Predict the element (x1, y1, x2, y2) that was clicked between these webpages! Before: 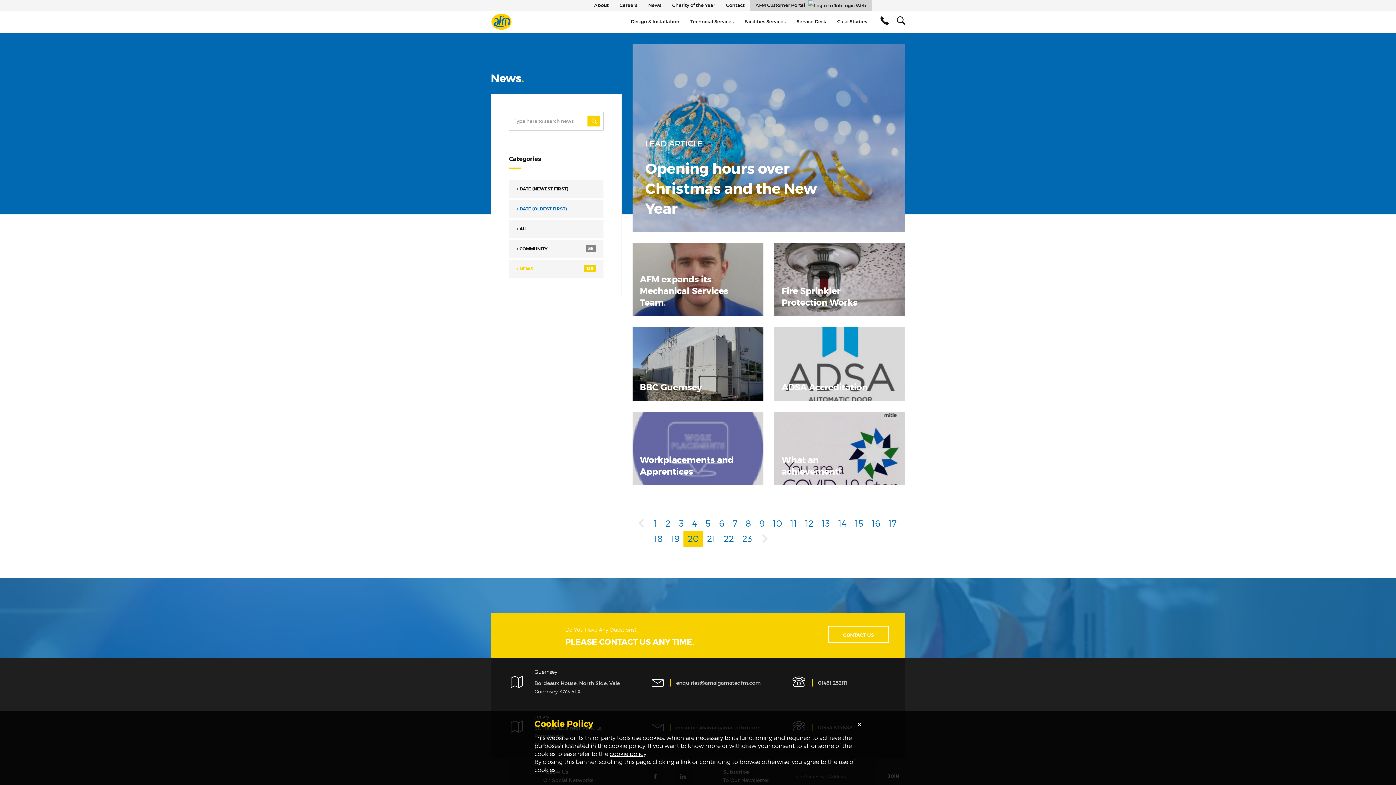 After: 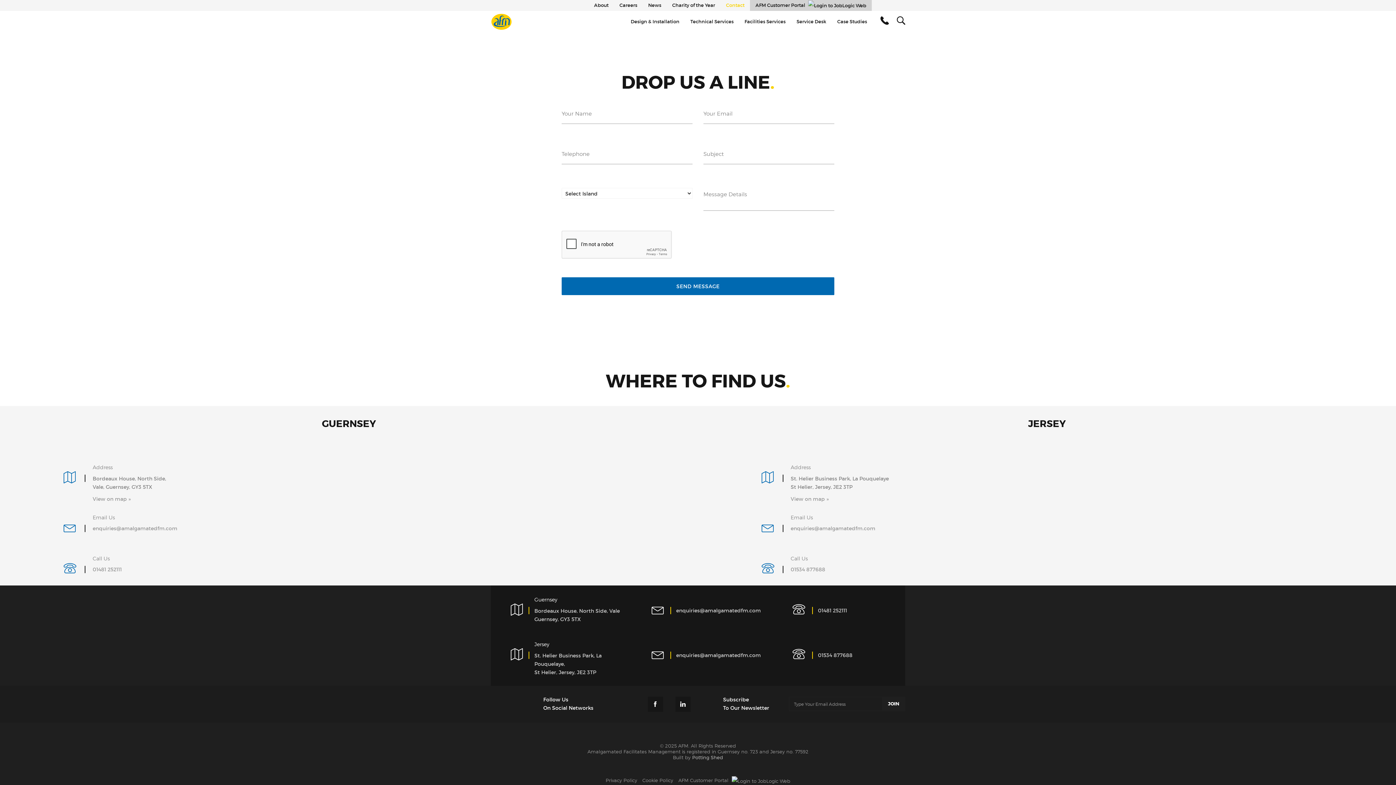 Action: label: CONTACT US bbox: (828, 626, 889, 643)